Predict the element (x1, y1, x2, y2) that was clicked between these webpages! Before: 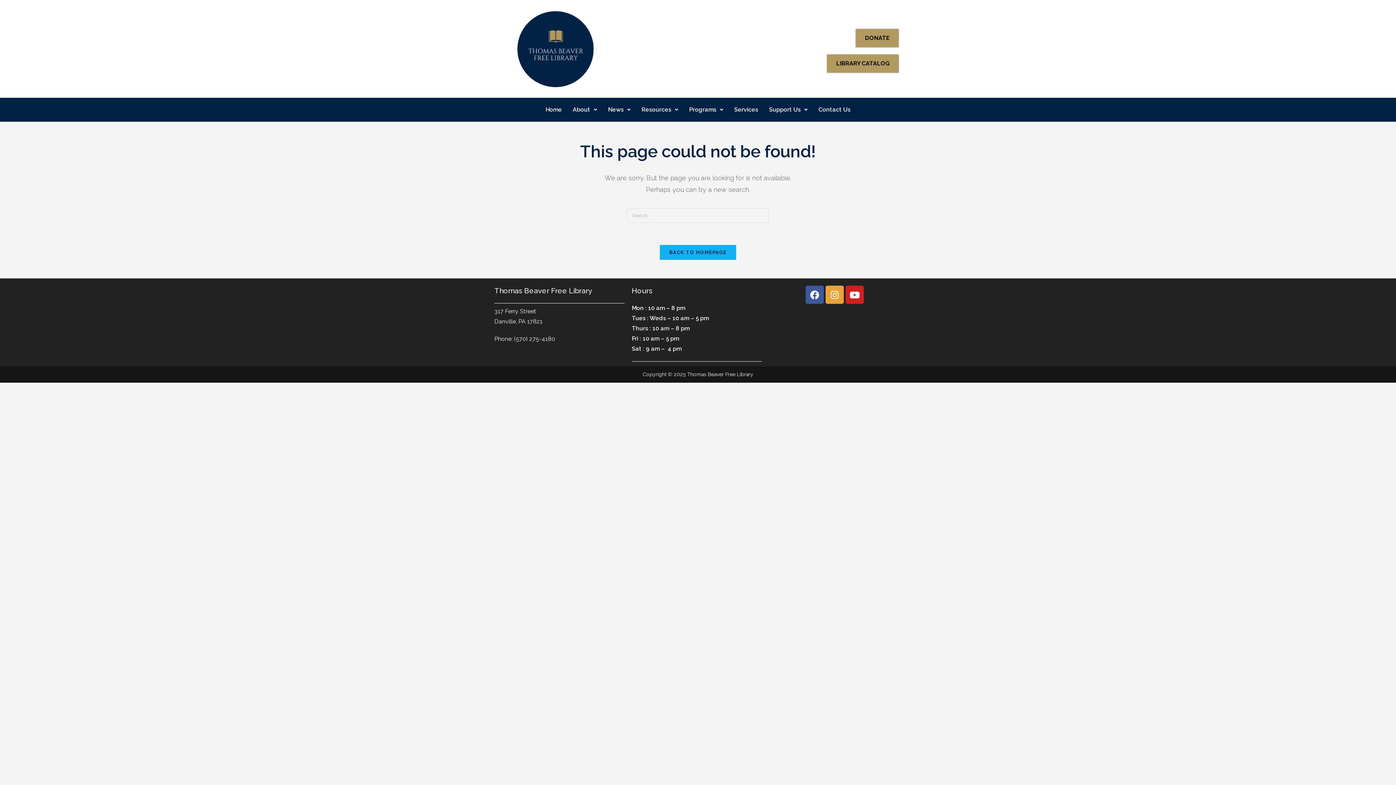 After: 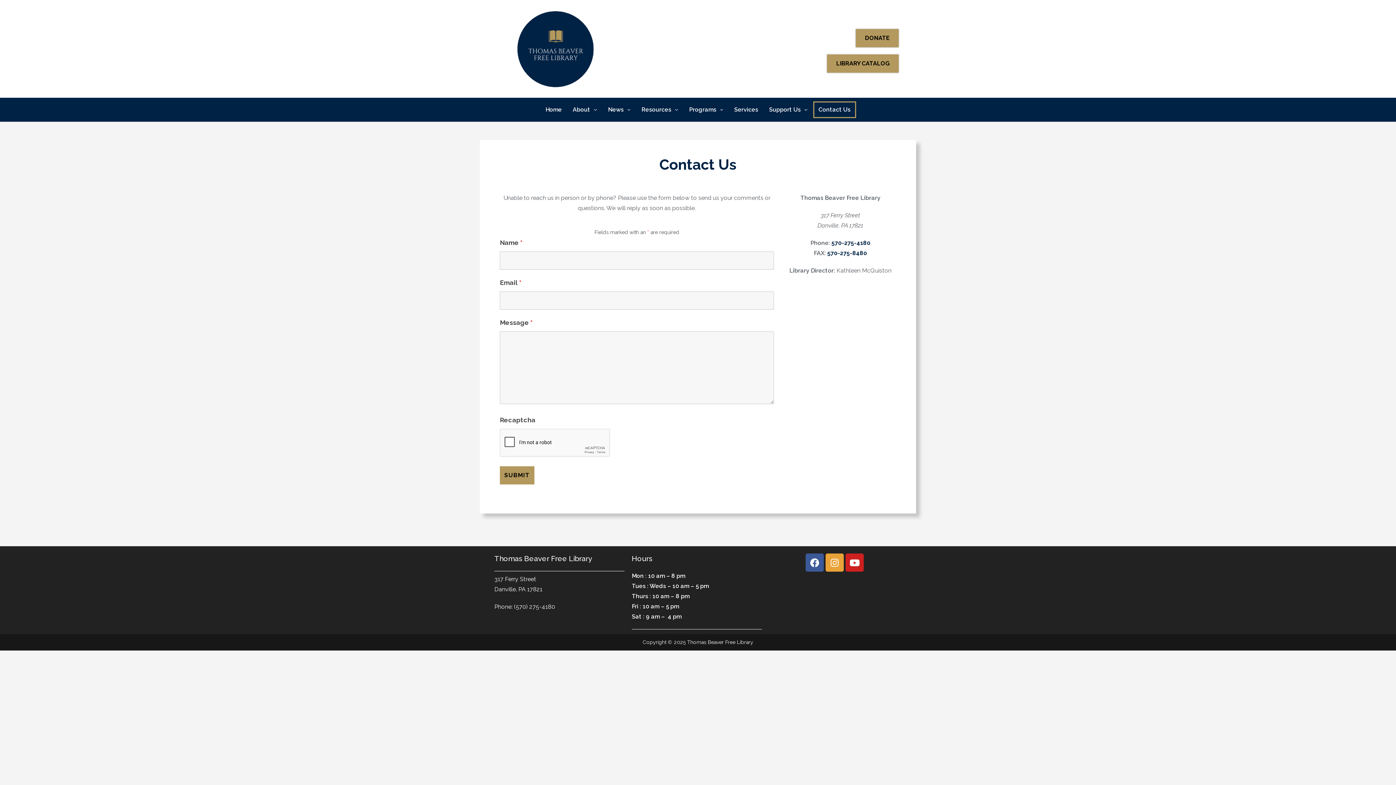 Action: label: Contact Us bbox: (813, 101, 856, 118)